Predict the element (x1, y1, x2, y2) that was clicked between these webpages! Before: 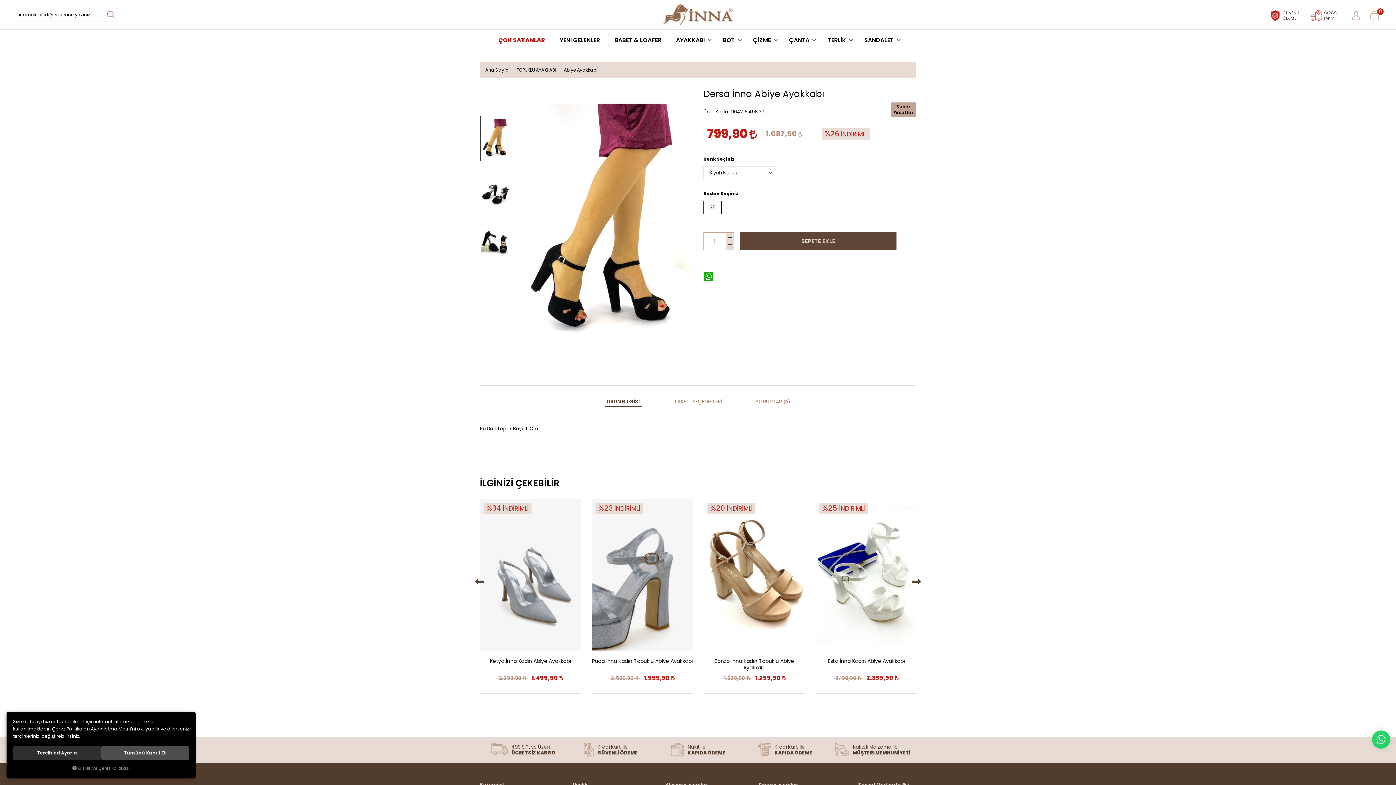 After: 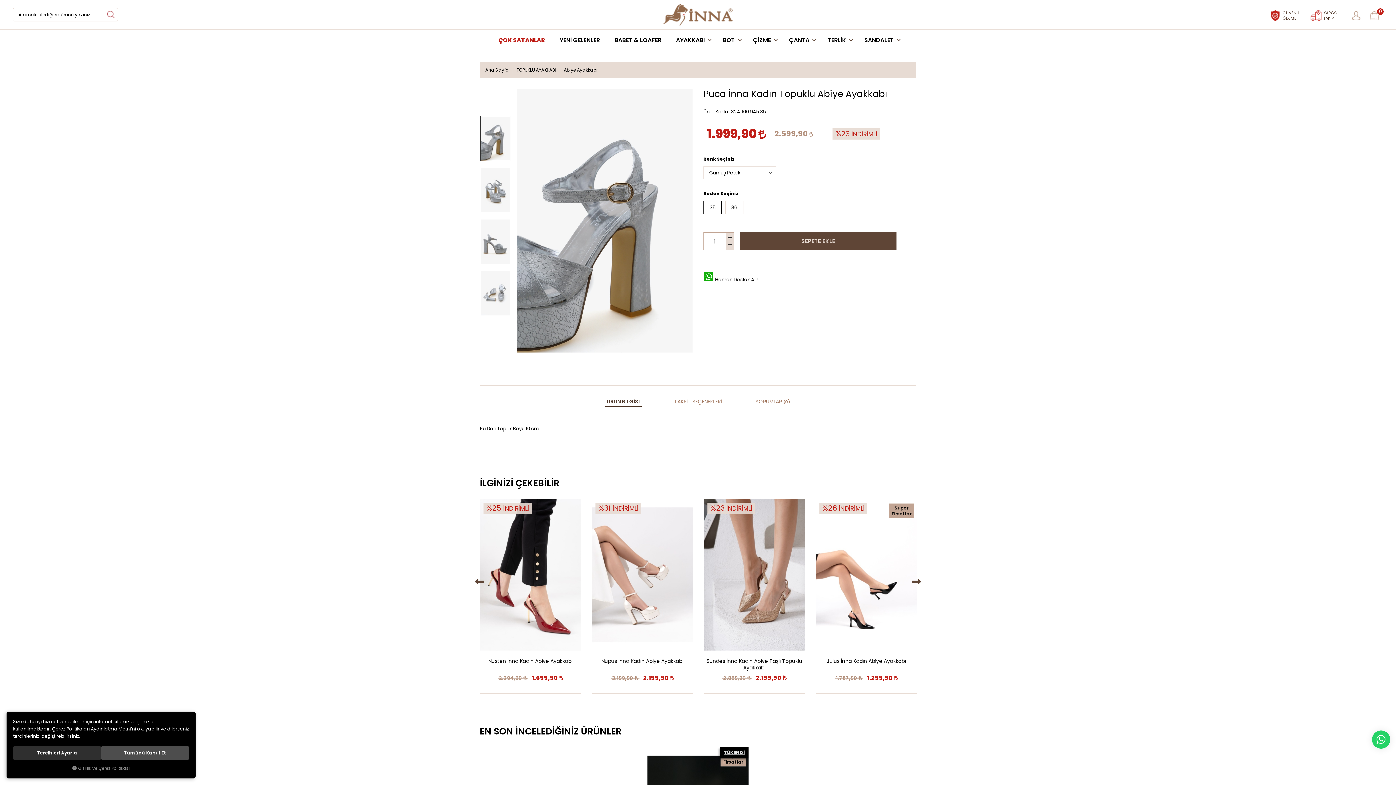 Action: bbox: (592, 499, 693, 650)